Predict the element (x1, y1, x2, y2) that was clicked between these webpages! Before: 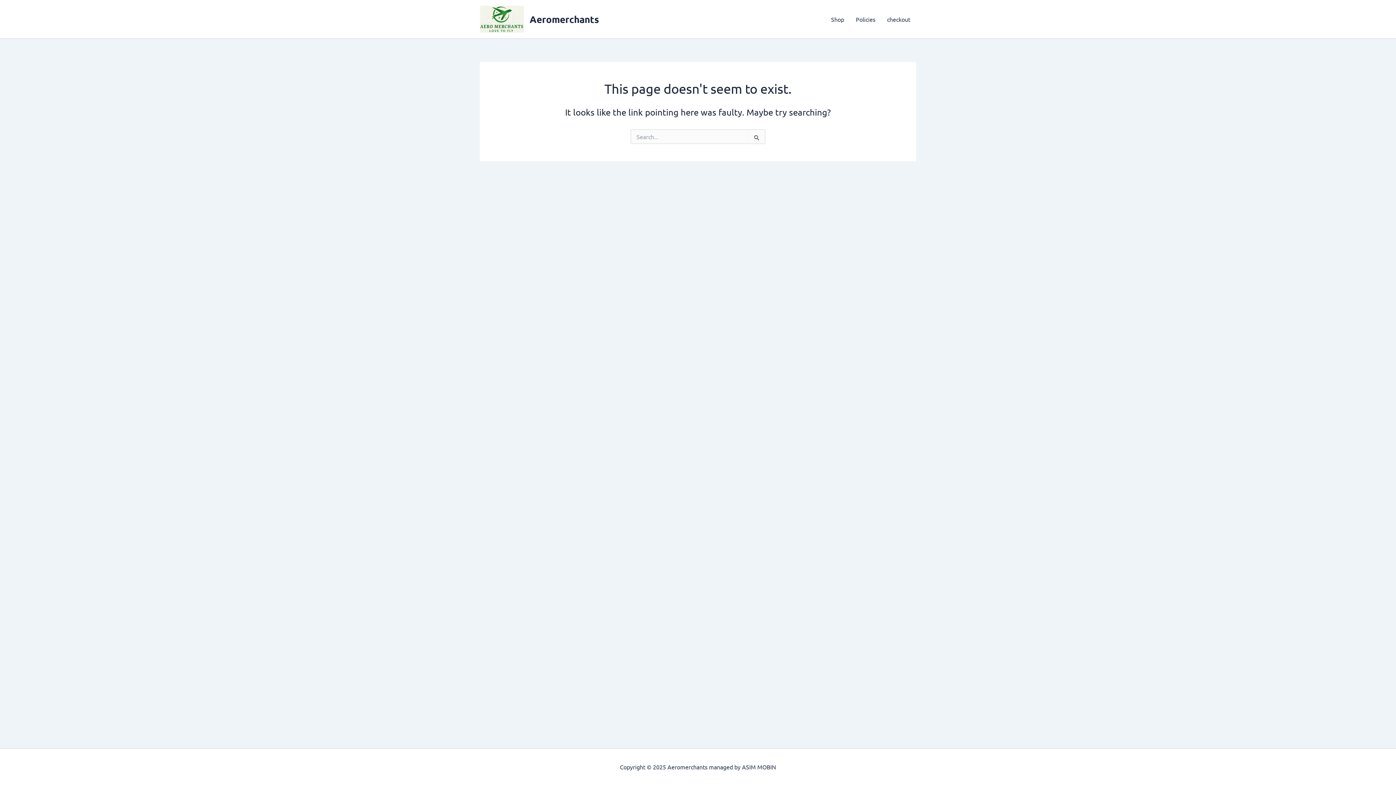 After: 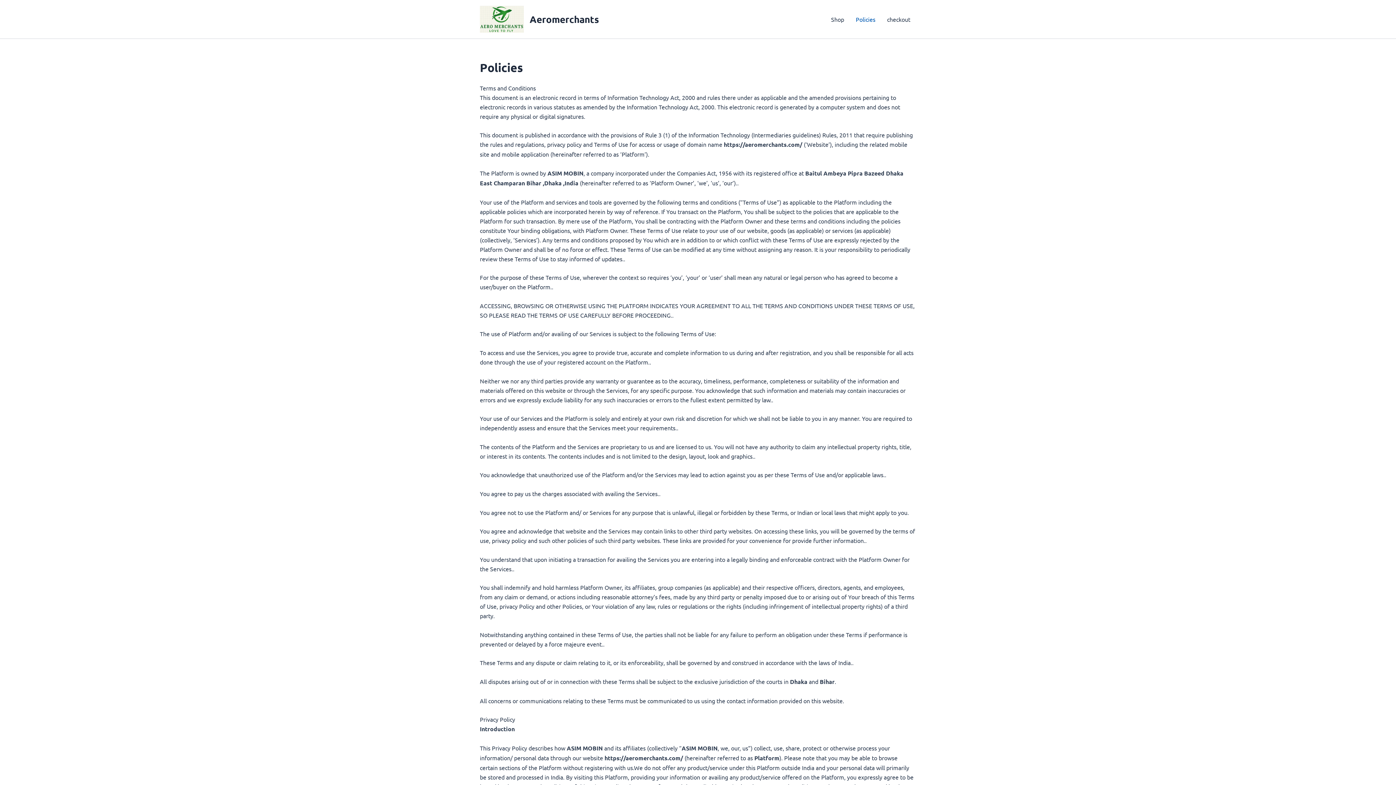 Action: label: Policies bbox: (850, 4, 881, 33)